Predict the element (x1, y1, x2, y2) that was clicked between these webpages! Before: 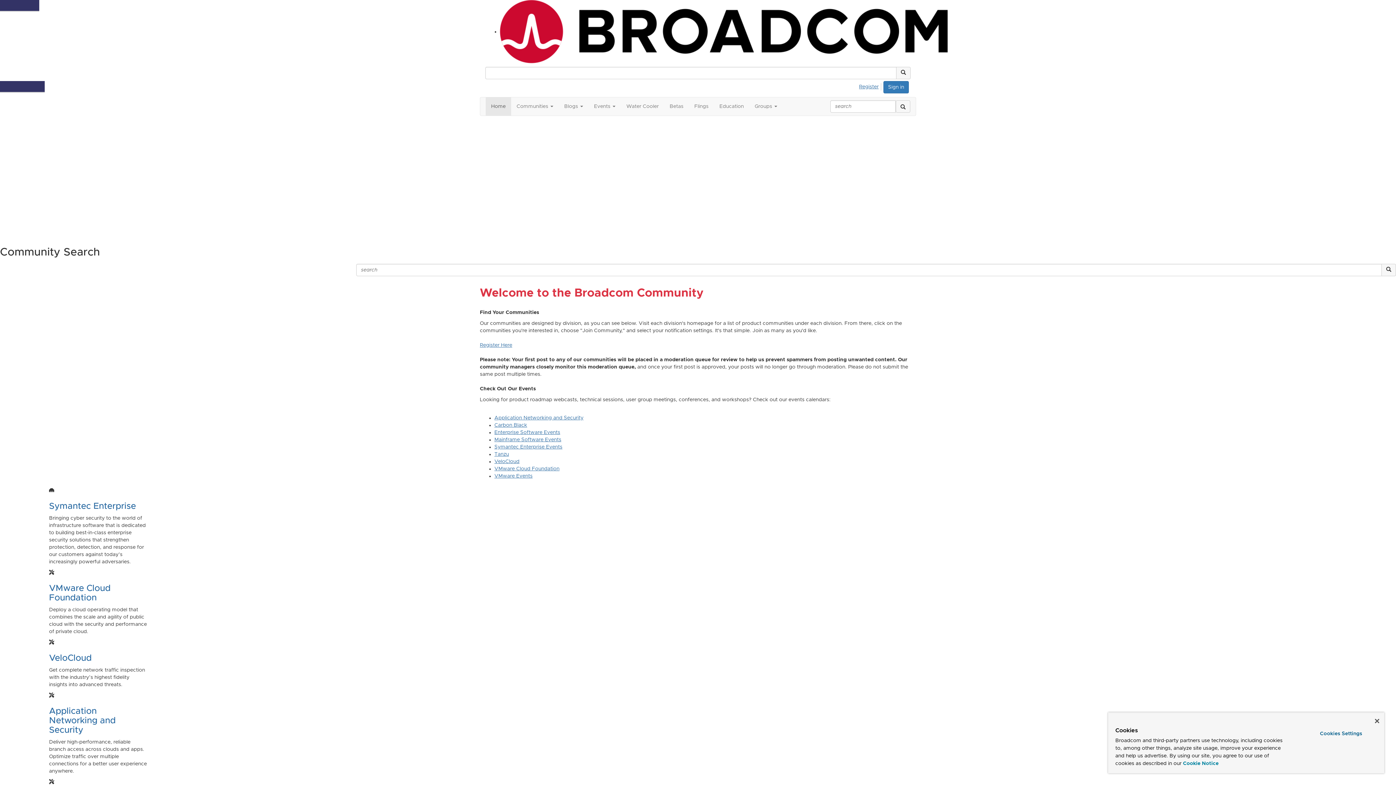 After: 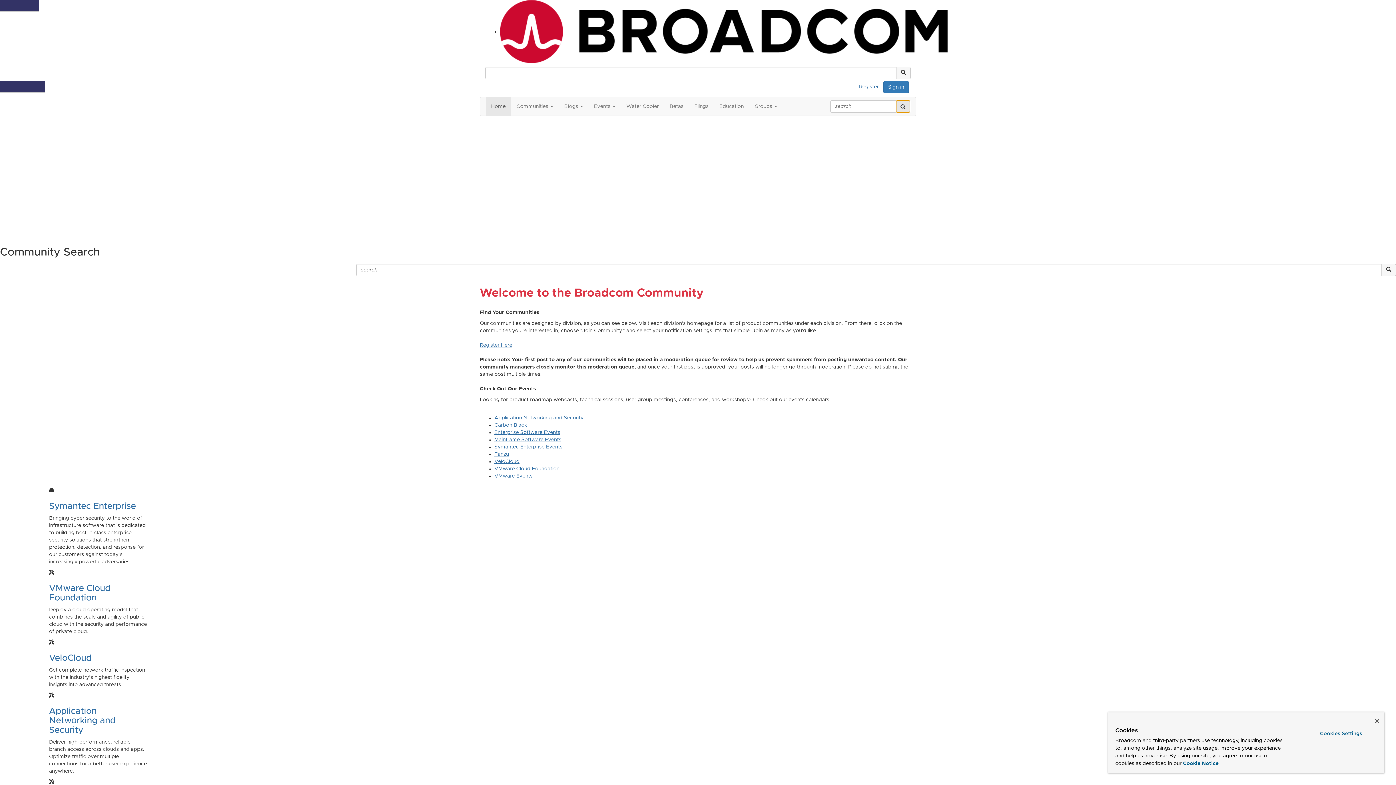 Action: bbox: (896, 100, 910, 112) label: search